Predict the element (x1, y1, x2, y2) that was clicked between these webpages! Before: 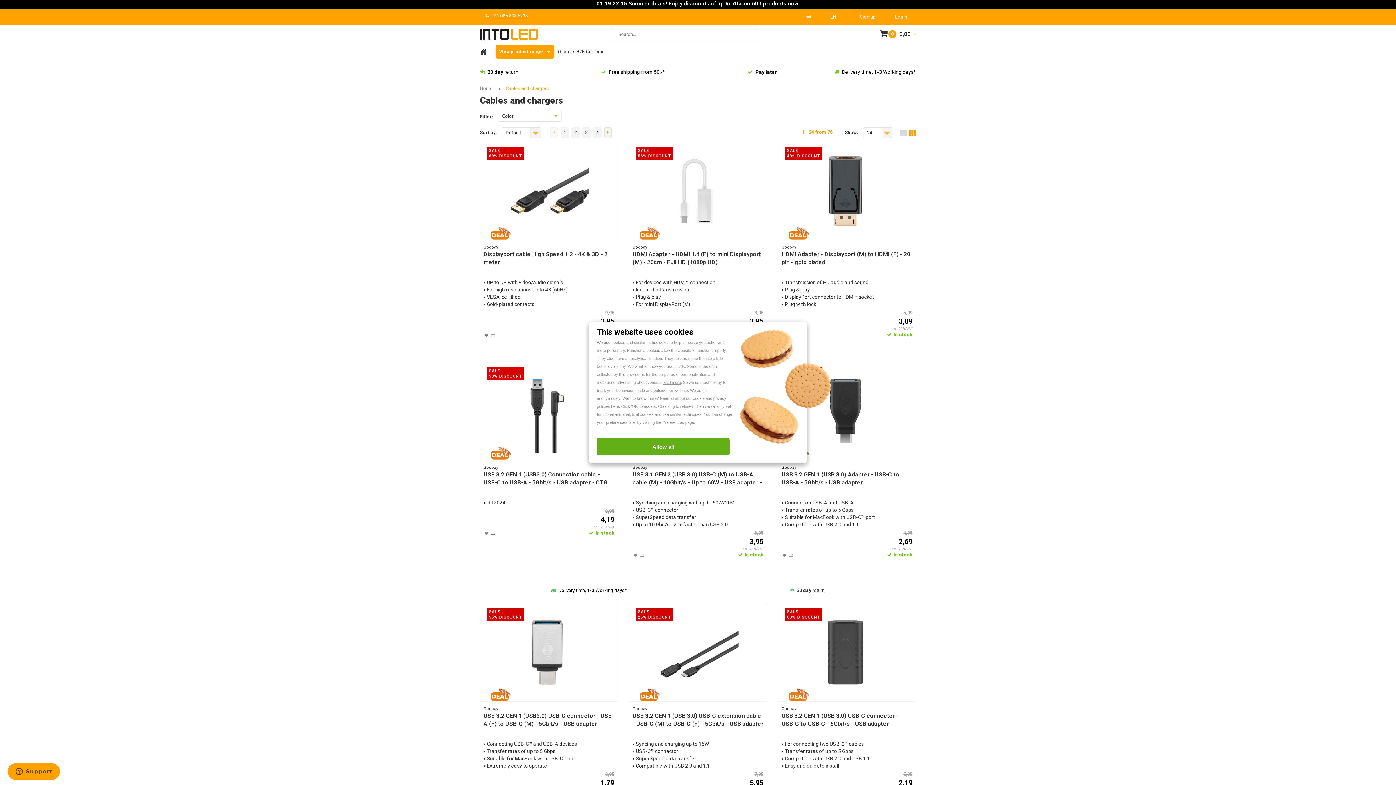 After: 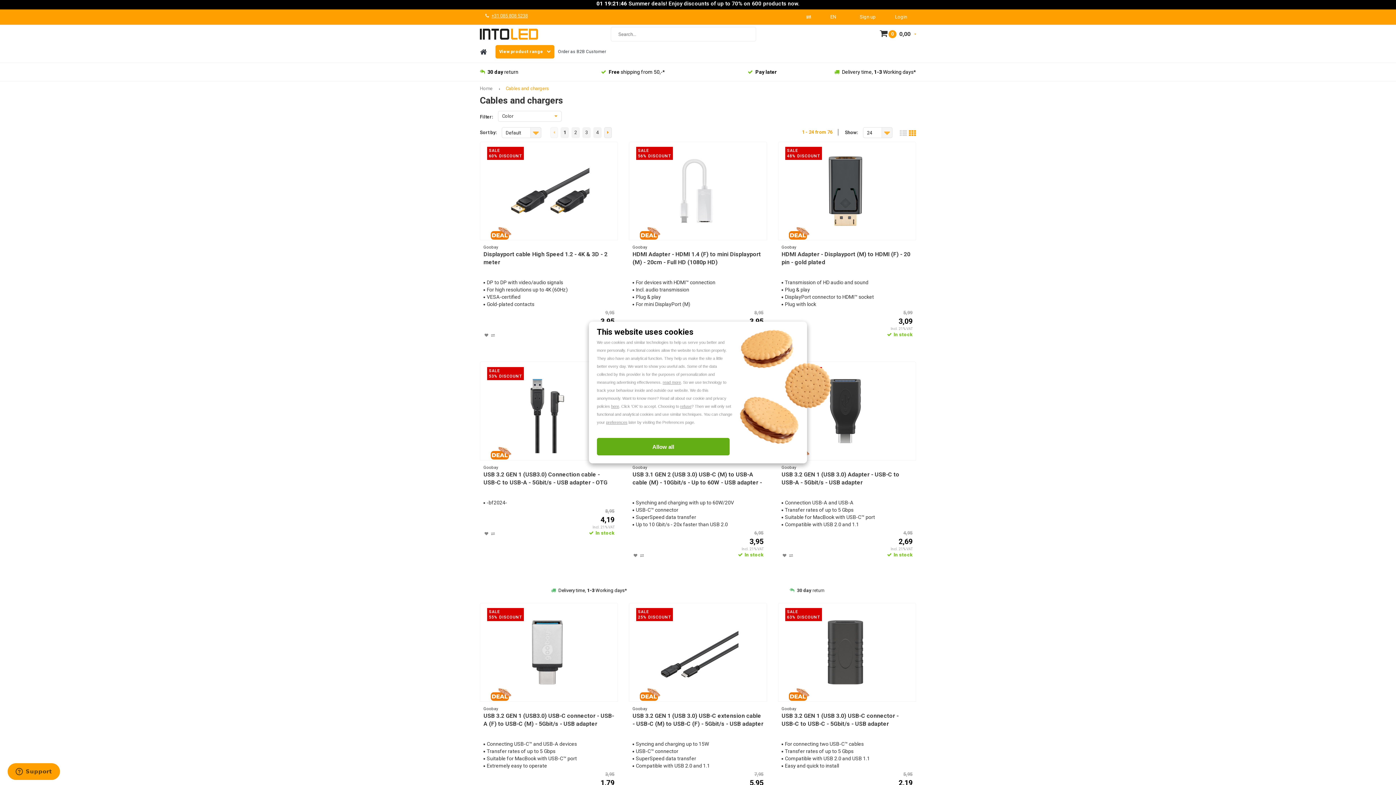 Action: label: +31 085 808 5238 bbox: (480, 13, 533, 18)